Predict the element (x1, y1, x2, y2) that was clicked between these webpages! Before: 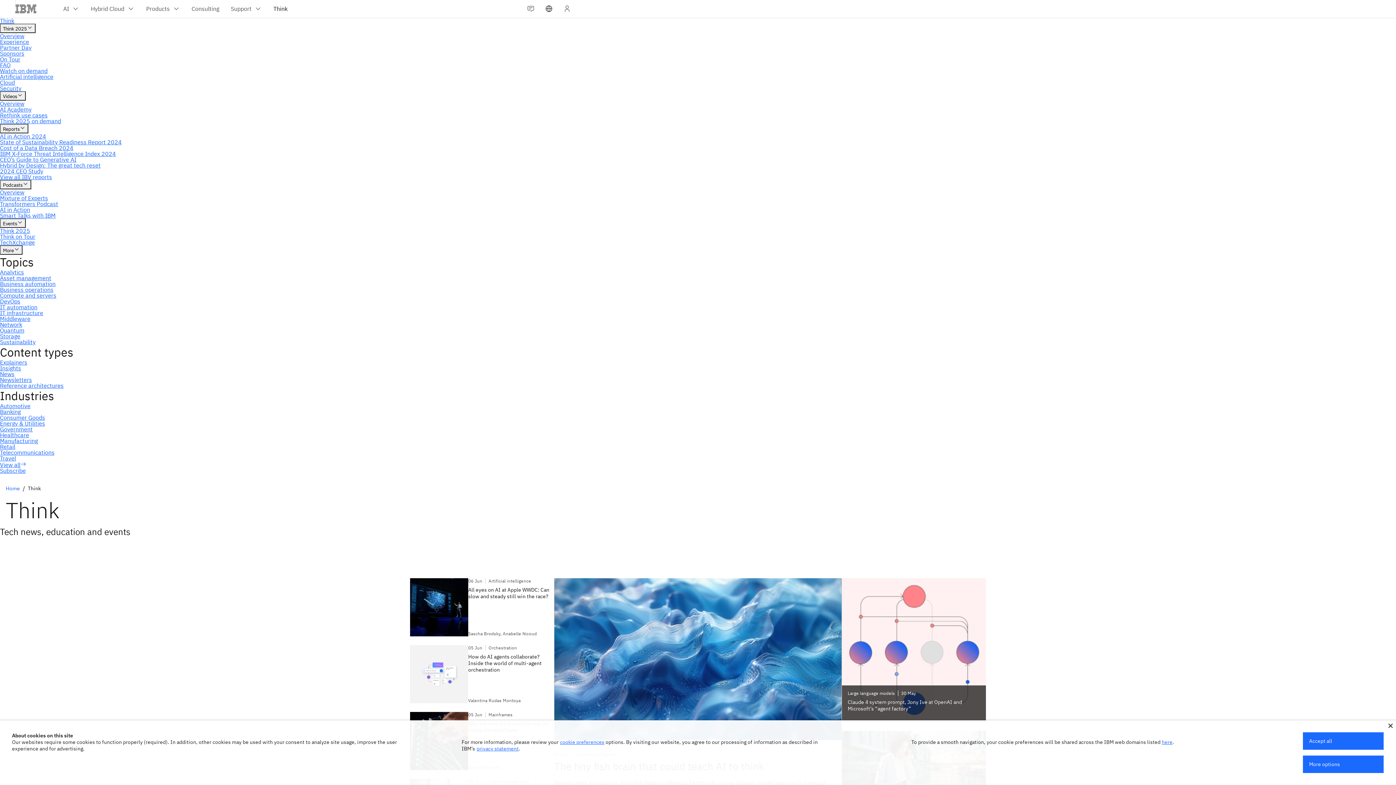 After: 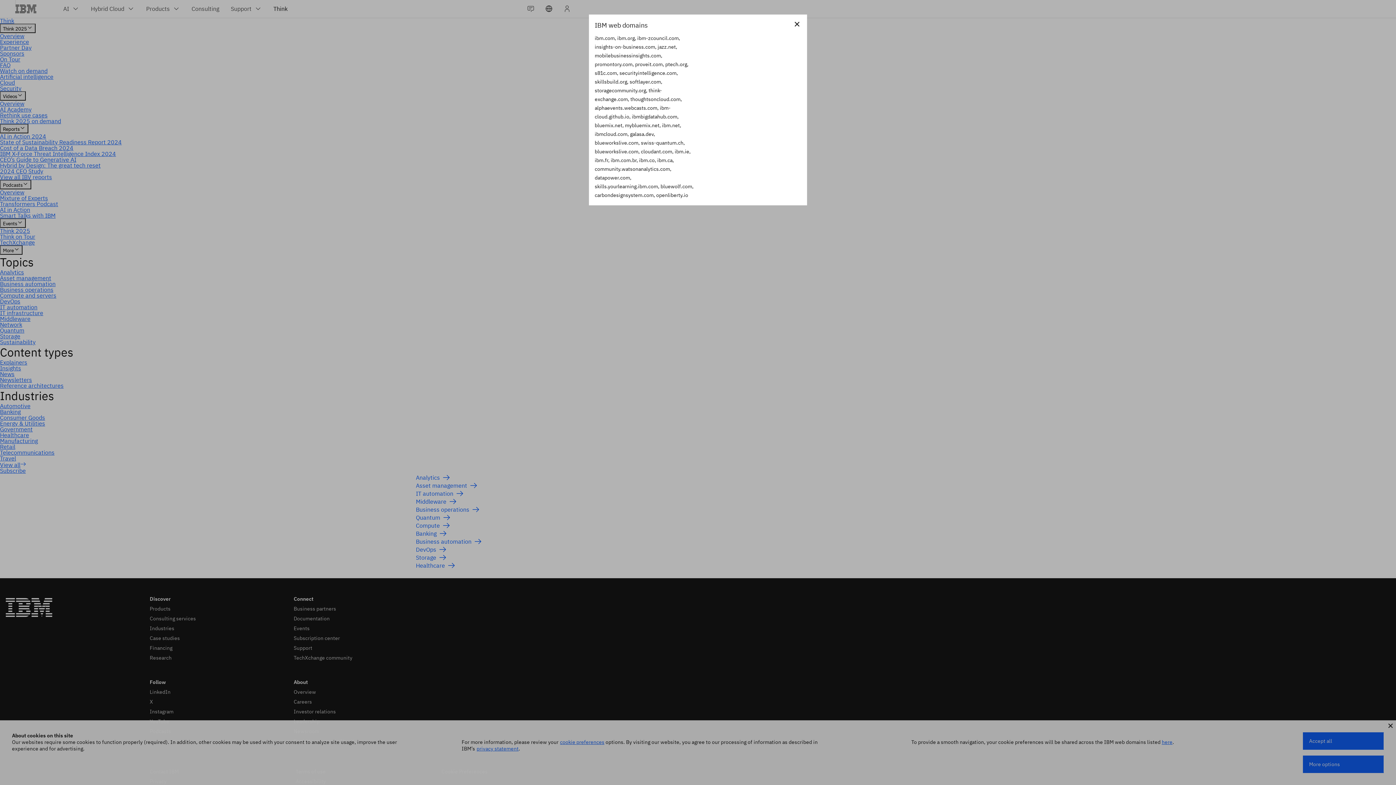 Action: label: here bbox: (1162, 739, 1172, 745)